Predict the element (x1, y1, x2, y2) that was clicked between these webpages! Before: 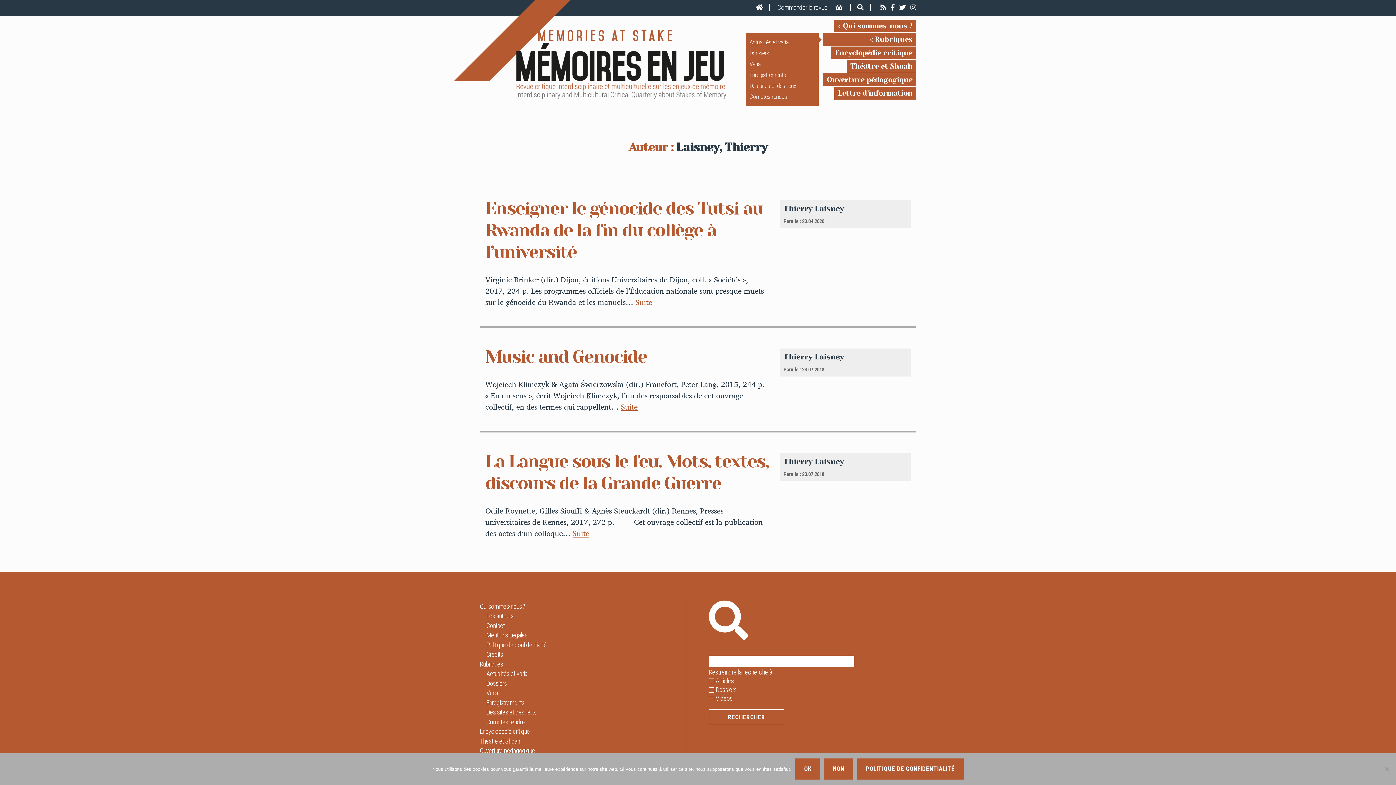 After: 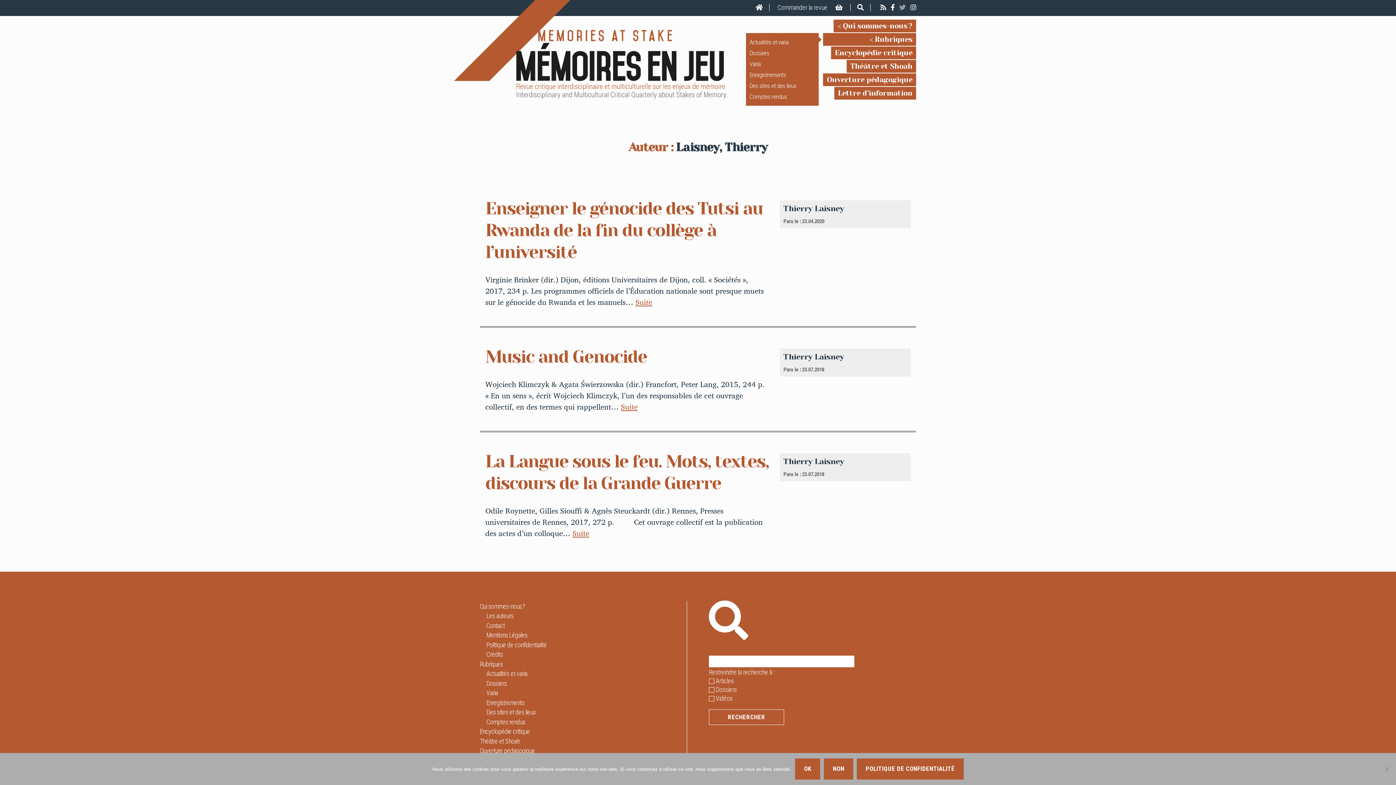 Action: bbox: (899, 3, 906, 11)